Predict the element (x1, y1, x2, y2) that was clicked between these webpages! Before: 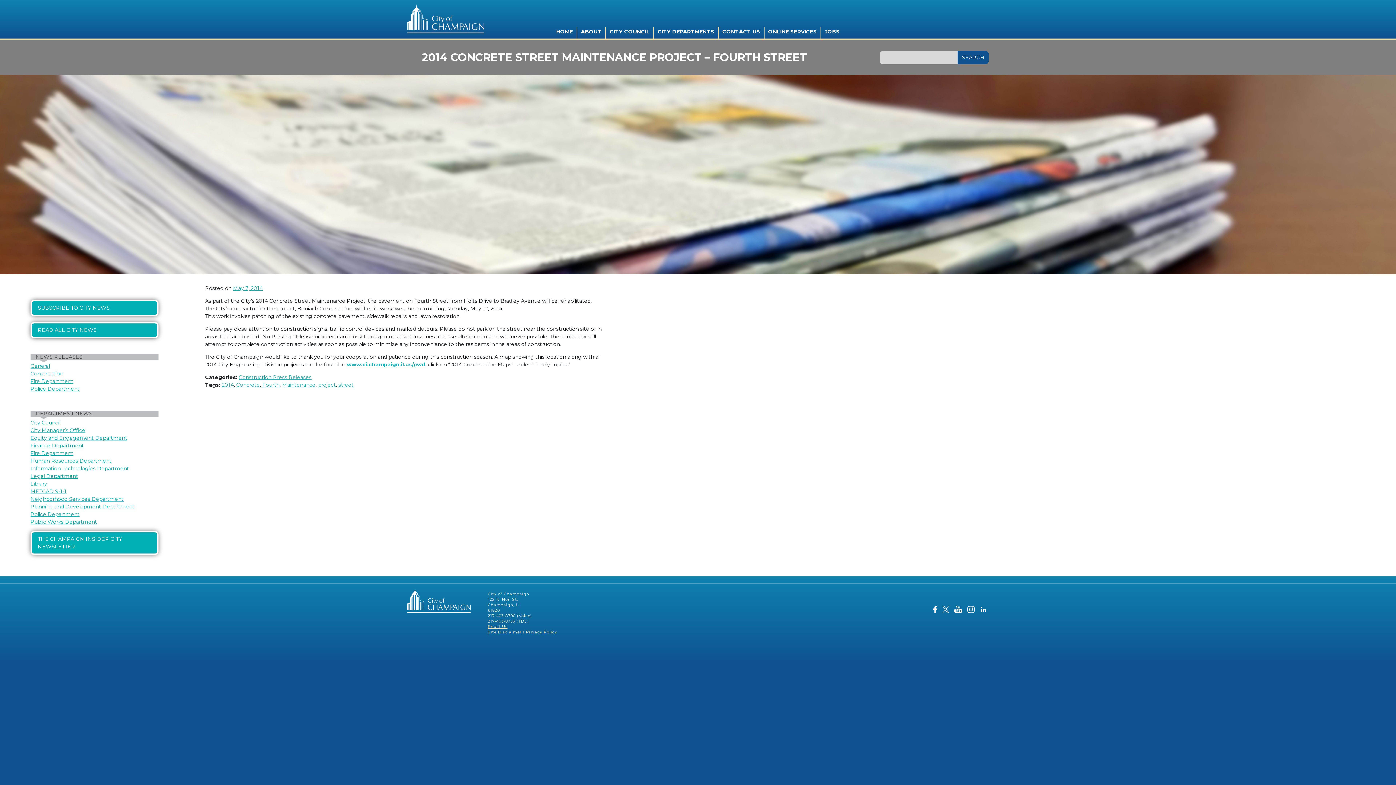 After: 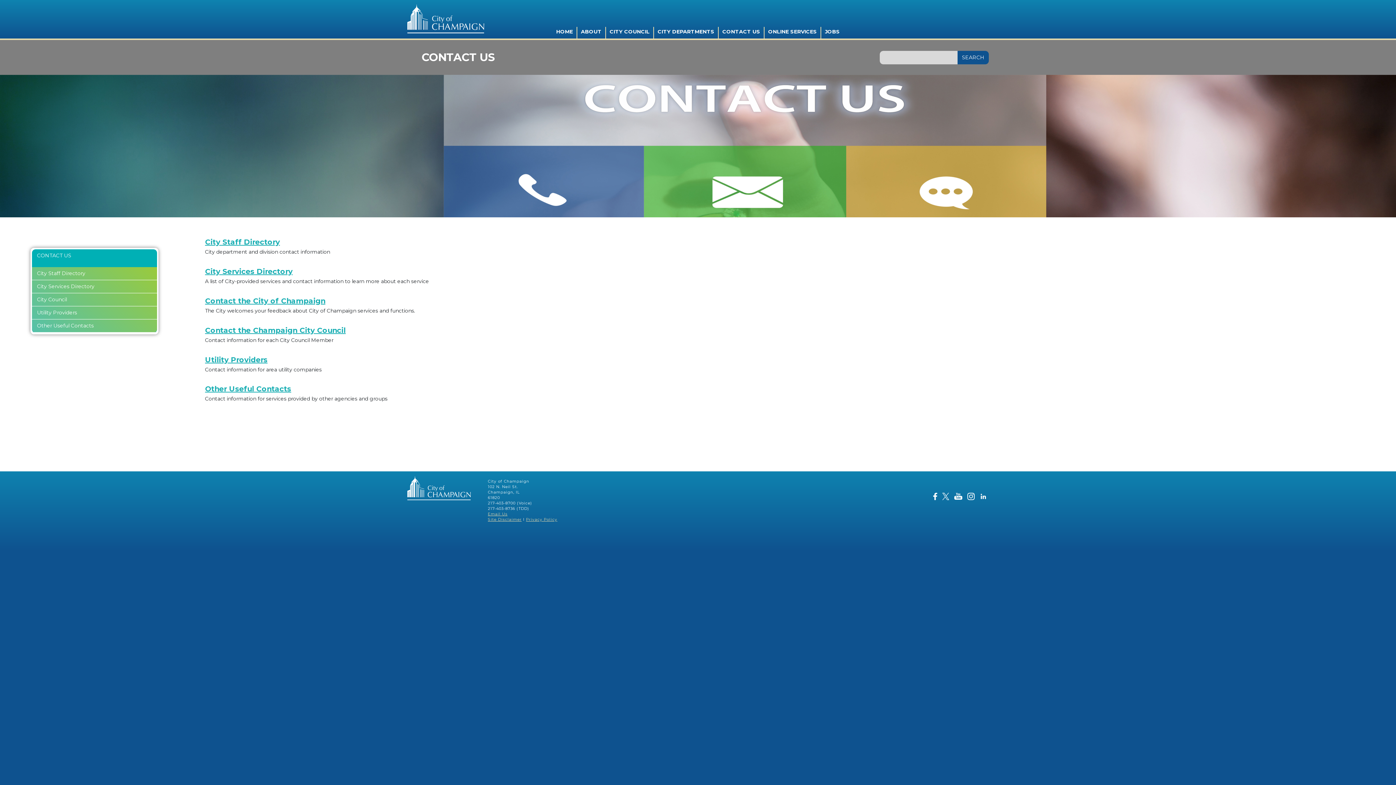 Action: label: CONTACT US bbox: (718, 26, 764, 38)